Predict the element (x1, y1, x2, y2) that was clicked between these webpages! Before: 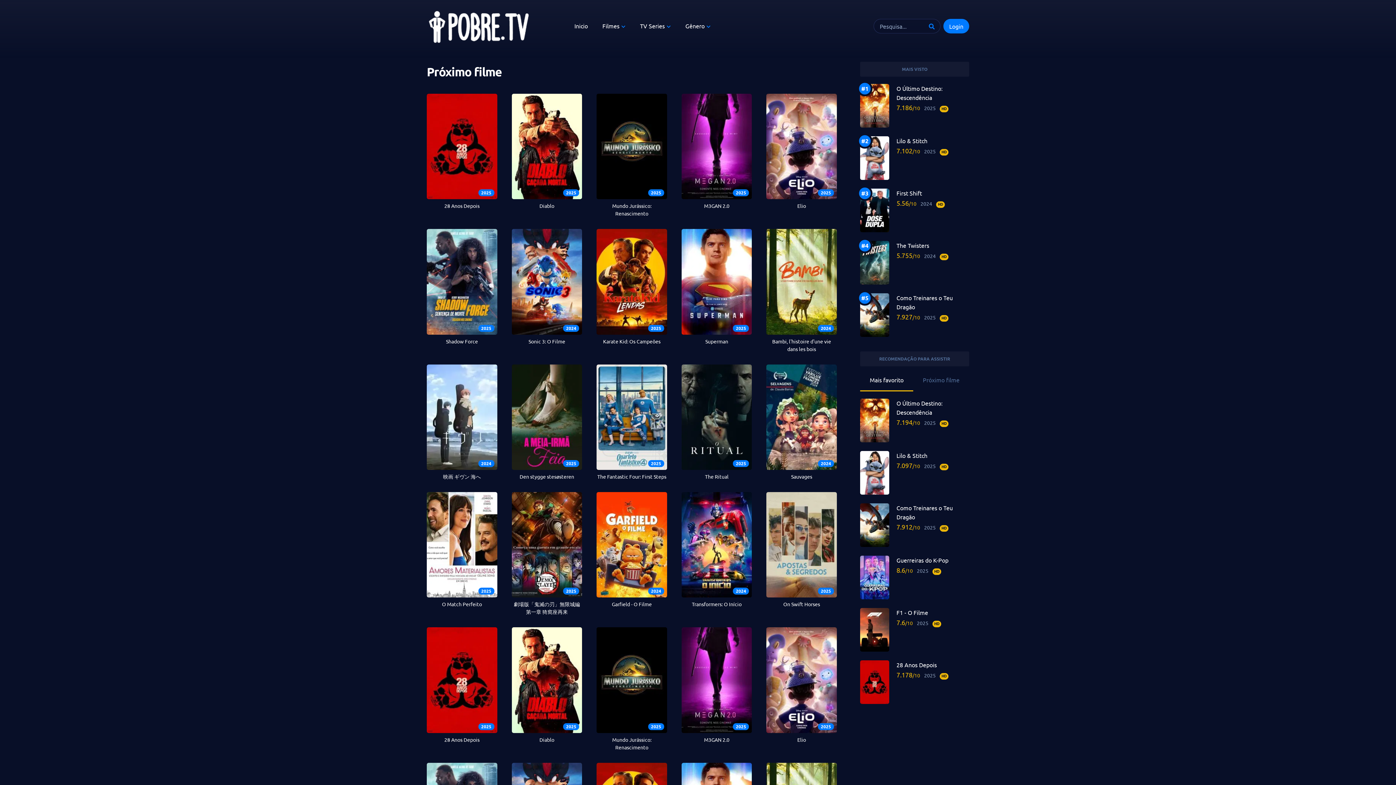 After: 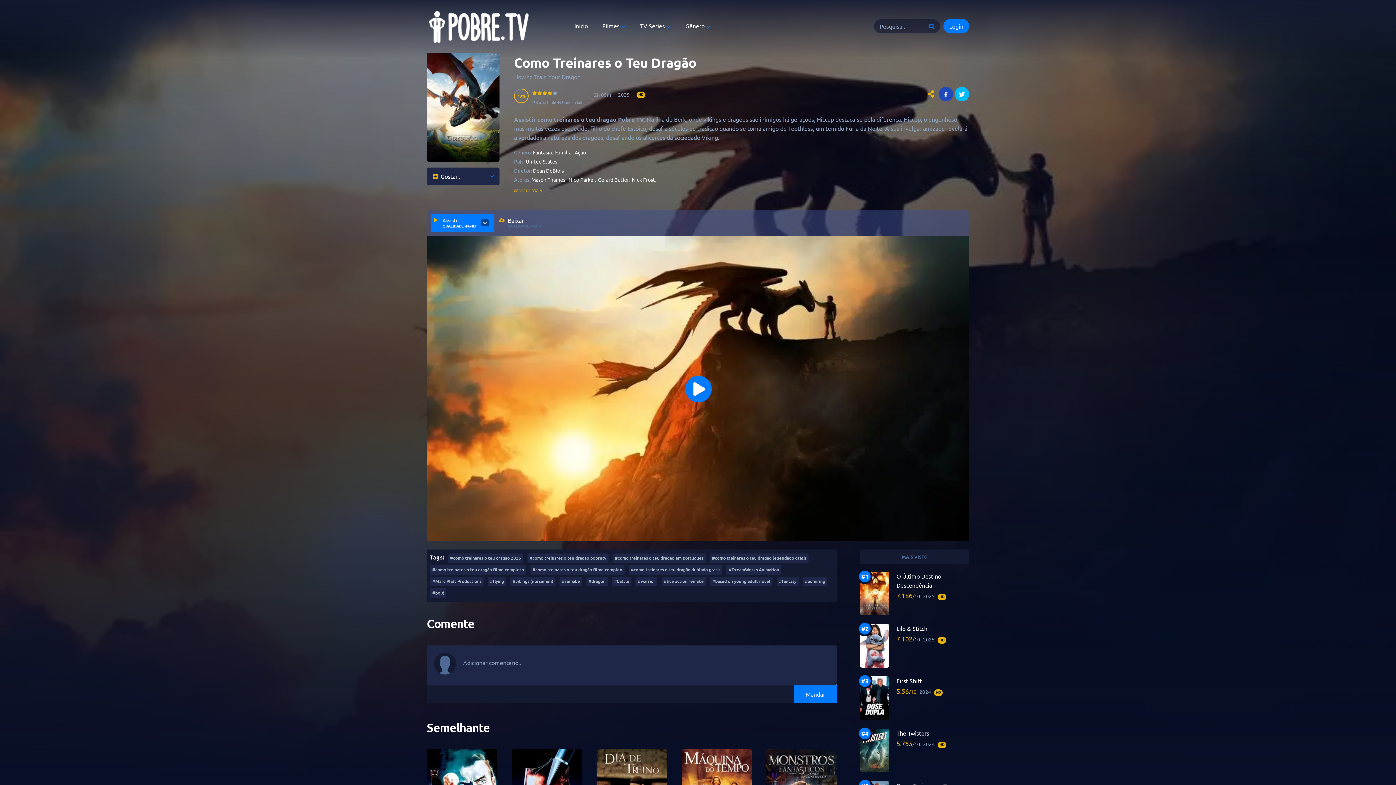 Action: bbox: (896, 293, 969, 311) label: Como Treinares o Teu Dragão